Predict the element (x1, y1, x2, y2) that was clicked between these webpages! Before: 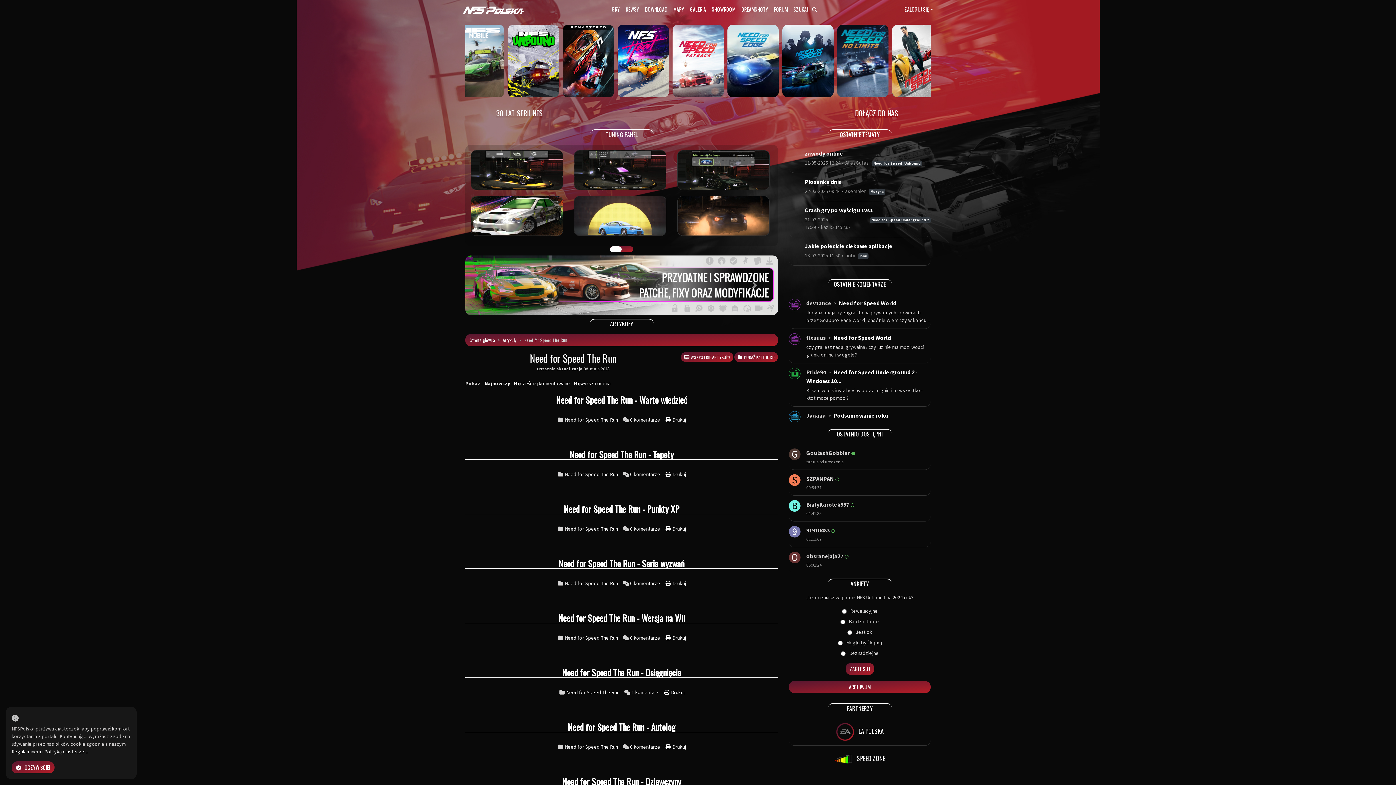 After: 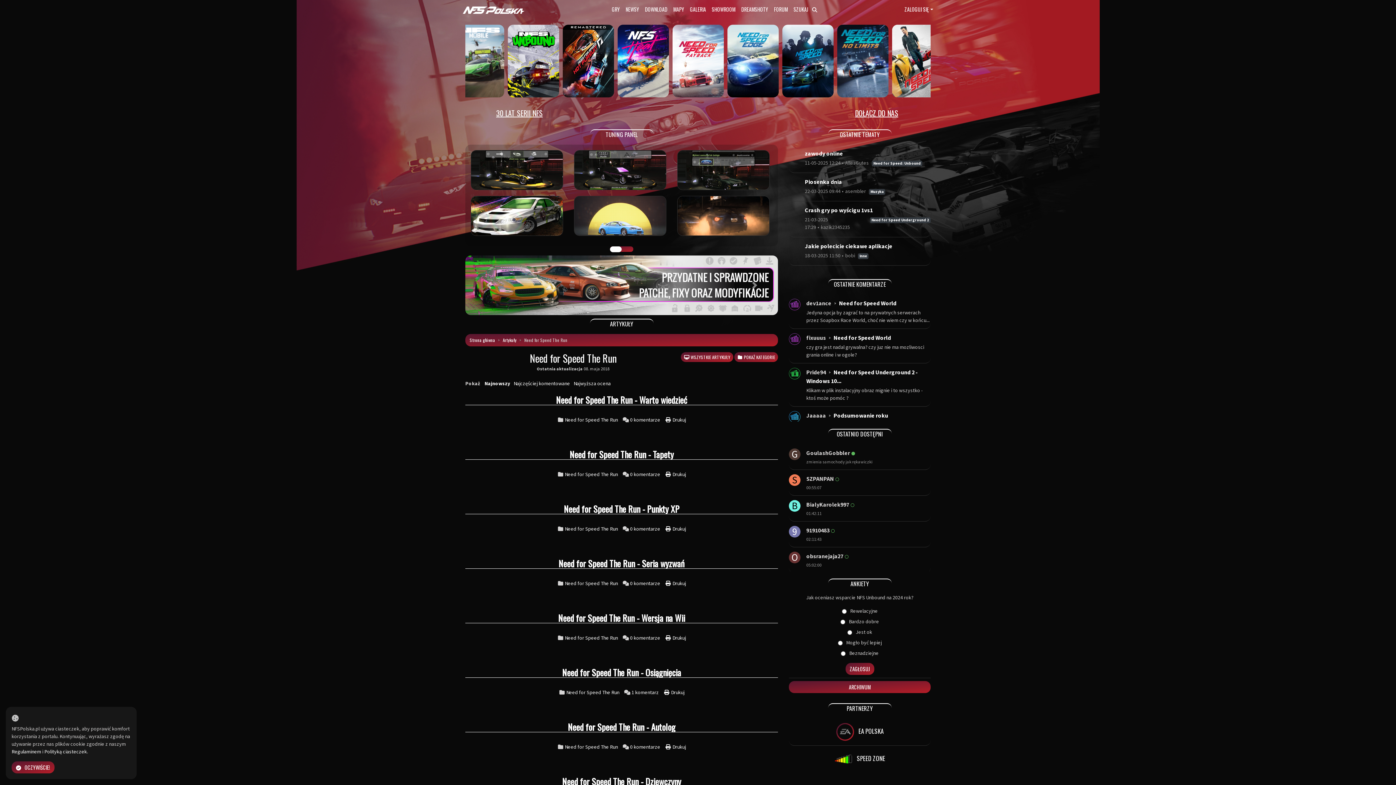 Action: bbox: (565, 743, 618, 750) label: Need for Speed The Run